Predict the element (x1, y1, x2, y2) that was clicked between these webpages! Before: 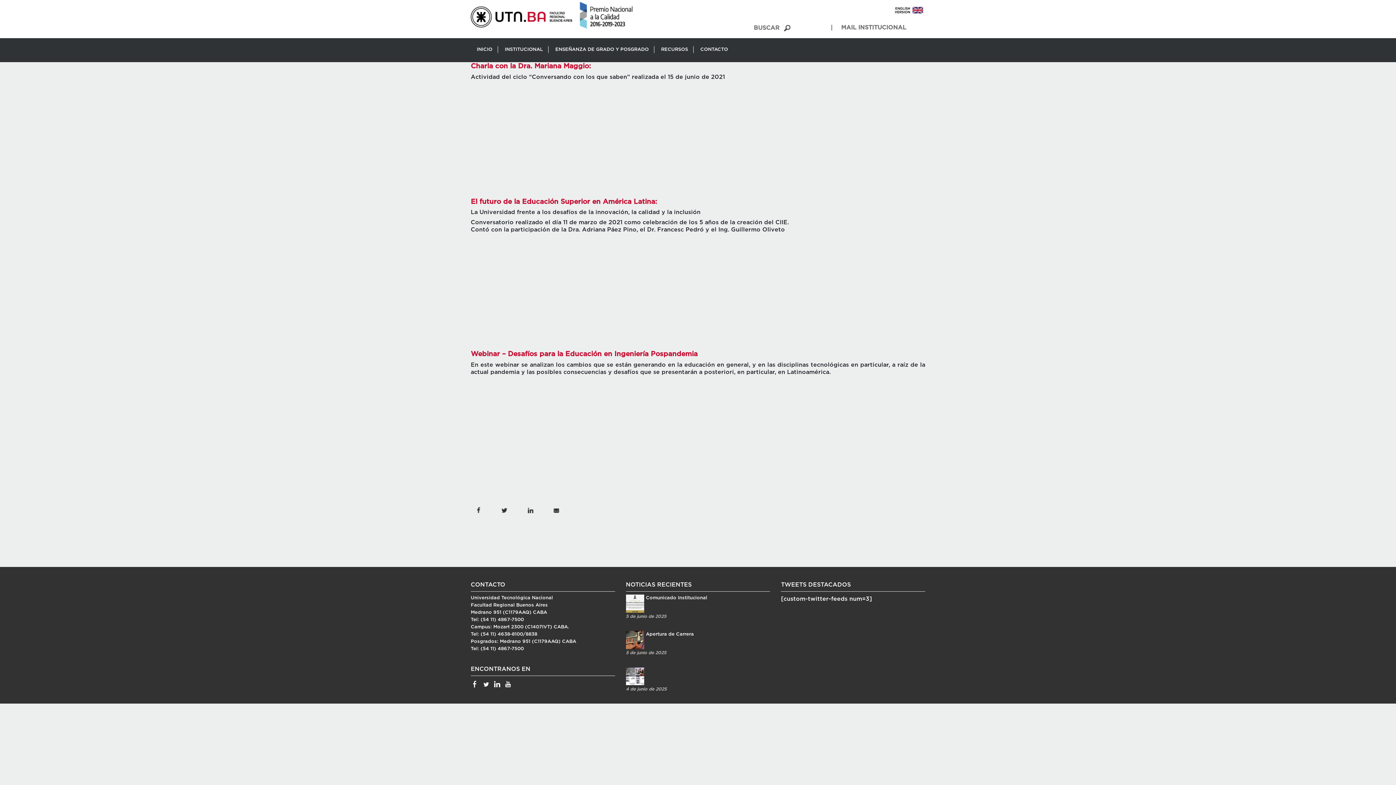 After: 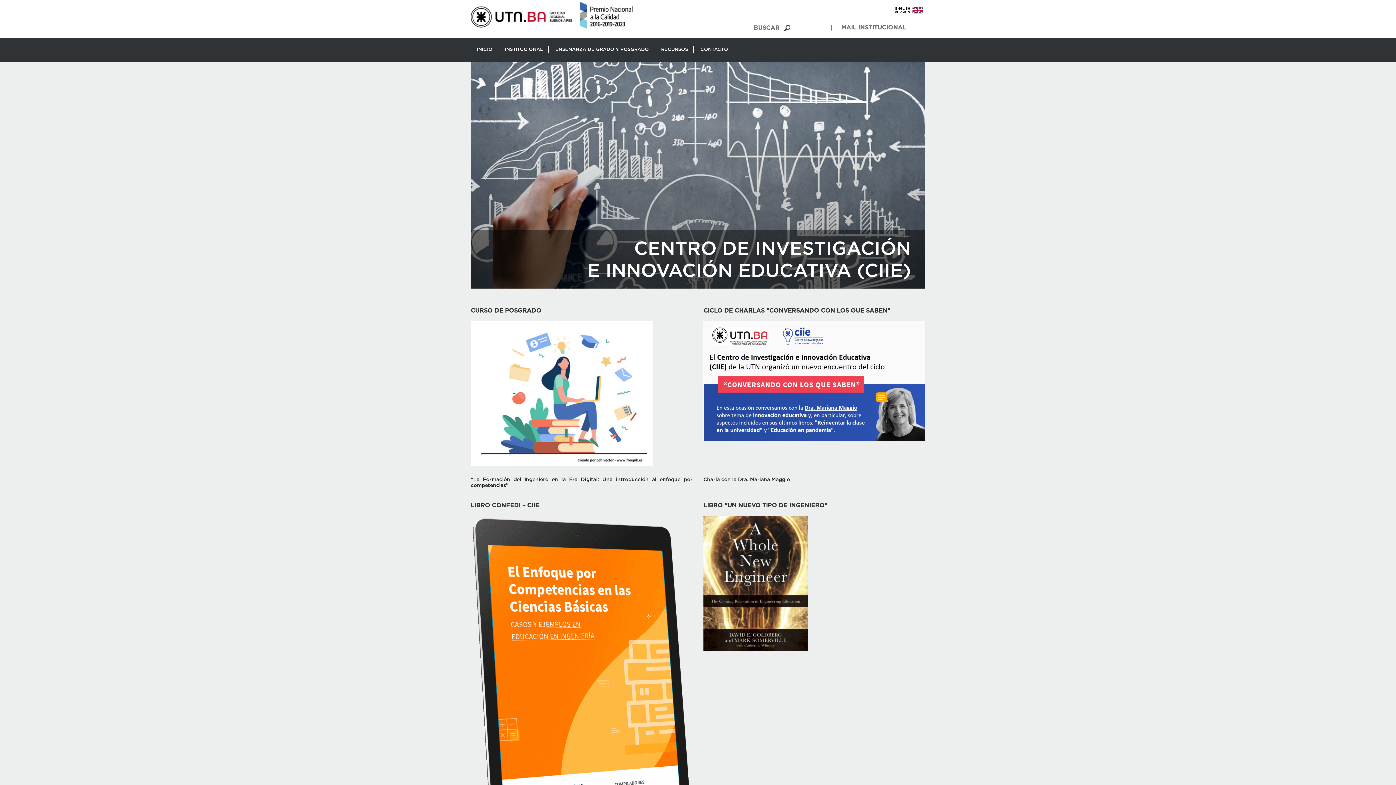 Action: bbox: (471, 46, 498, 53) label: INICIO